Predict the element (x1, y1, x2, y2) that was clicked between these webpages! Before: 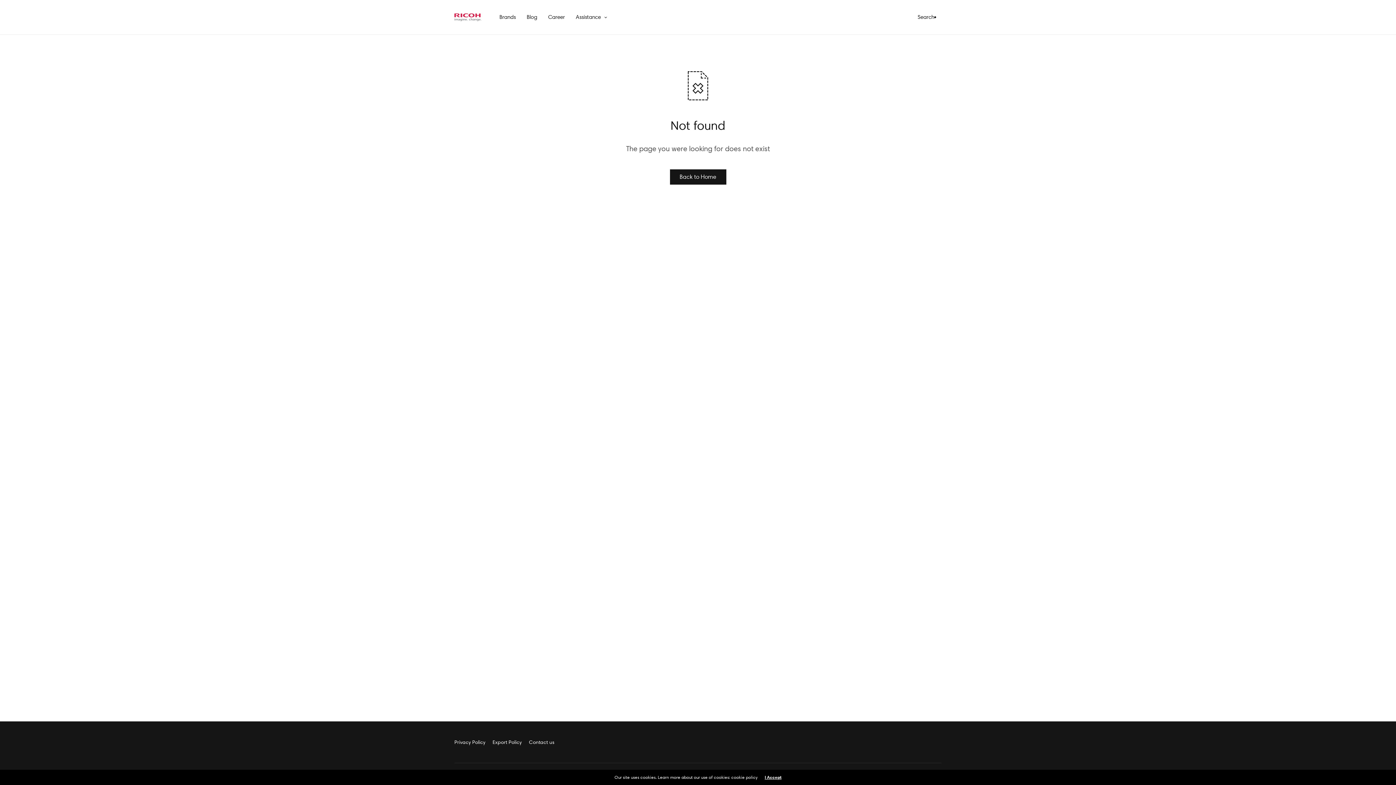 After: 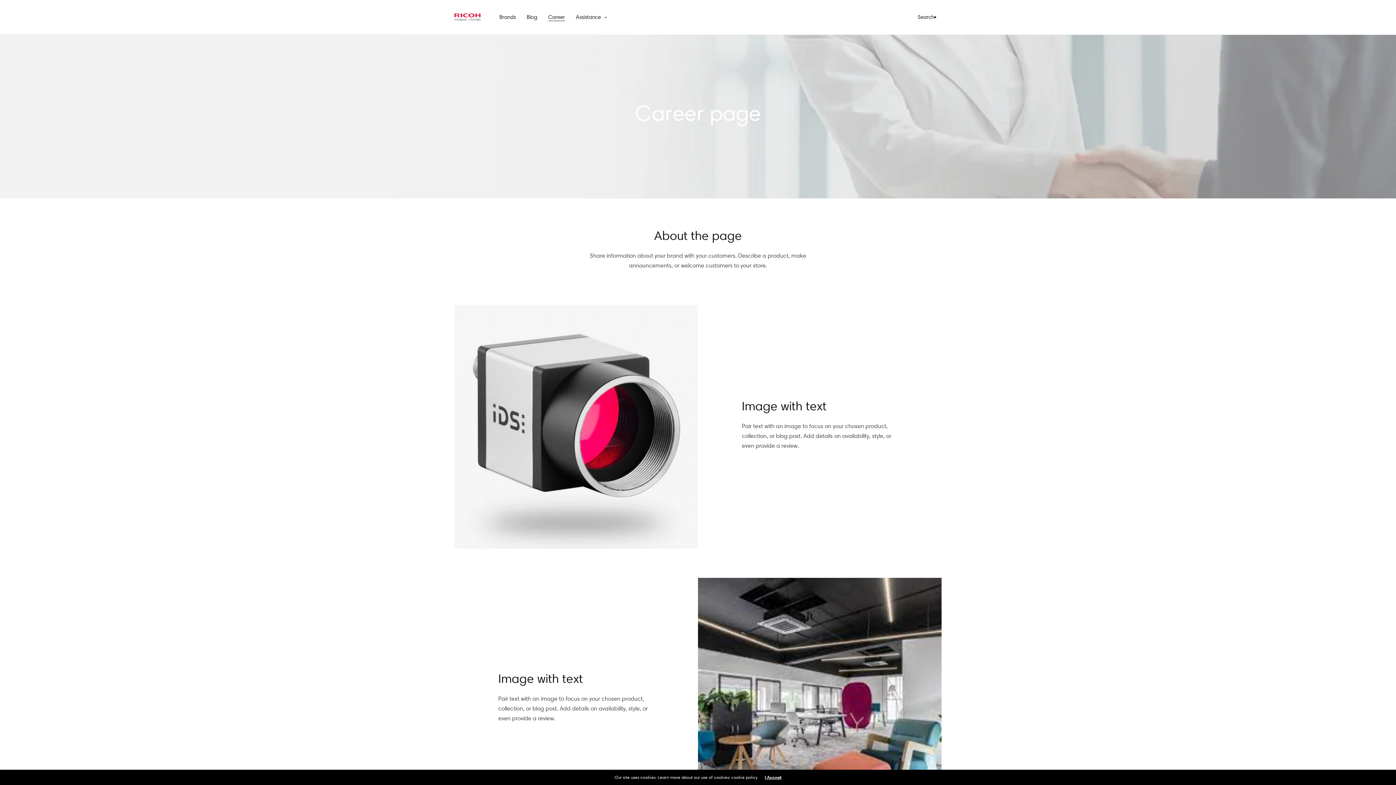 Action: bbox: (548, 9, 565, 25) label: Career